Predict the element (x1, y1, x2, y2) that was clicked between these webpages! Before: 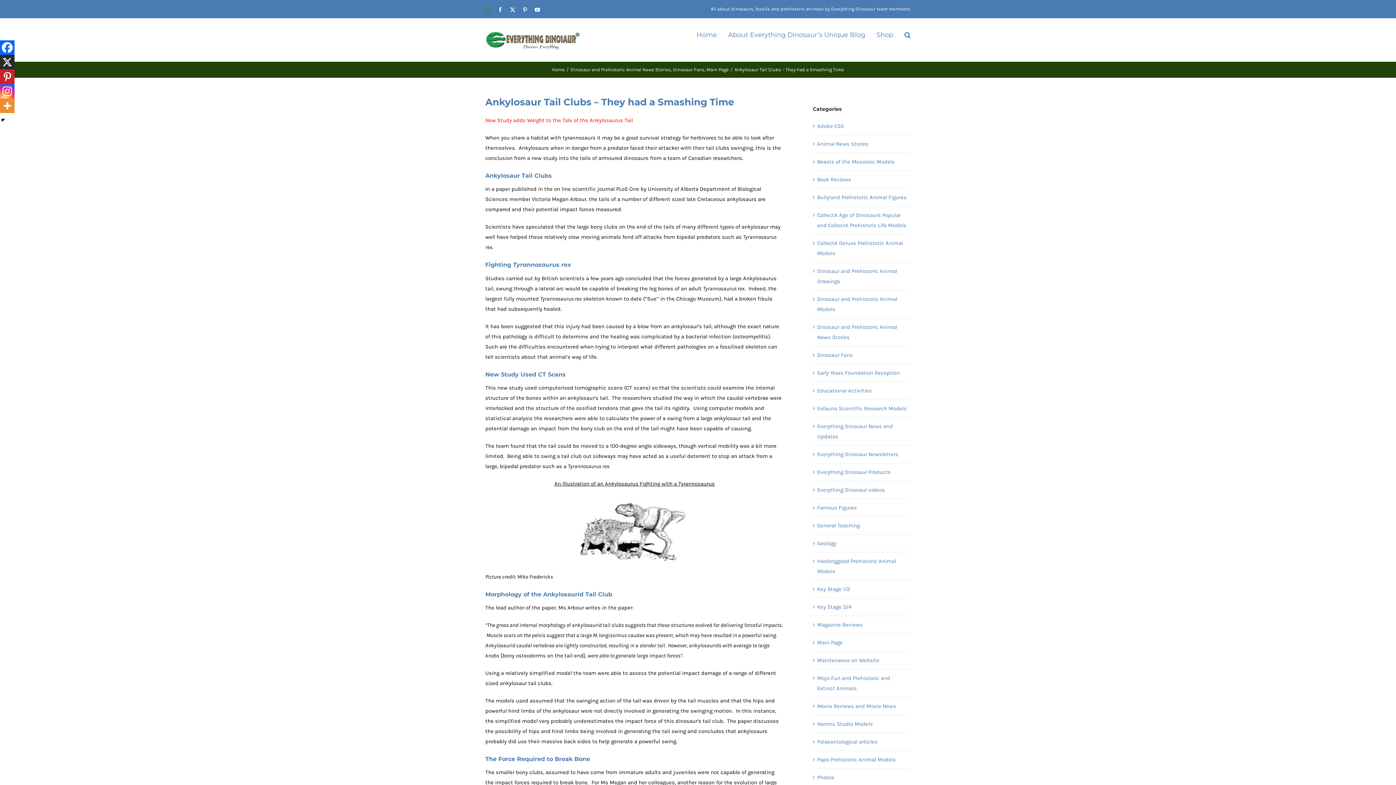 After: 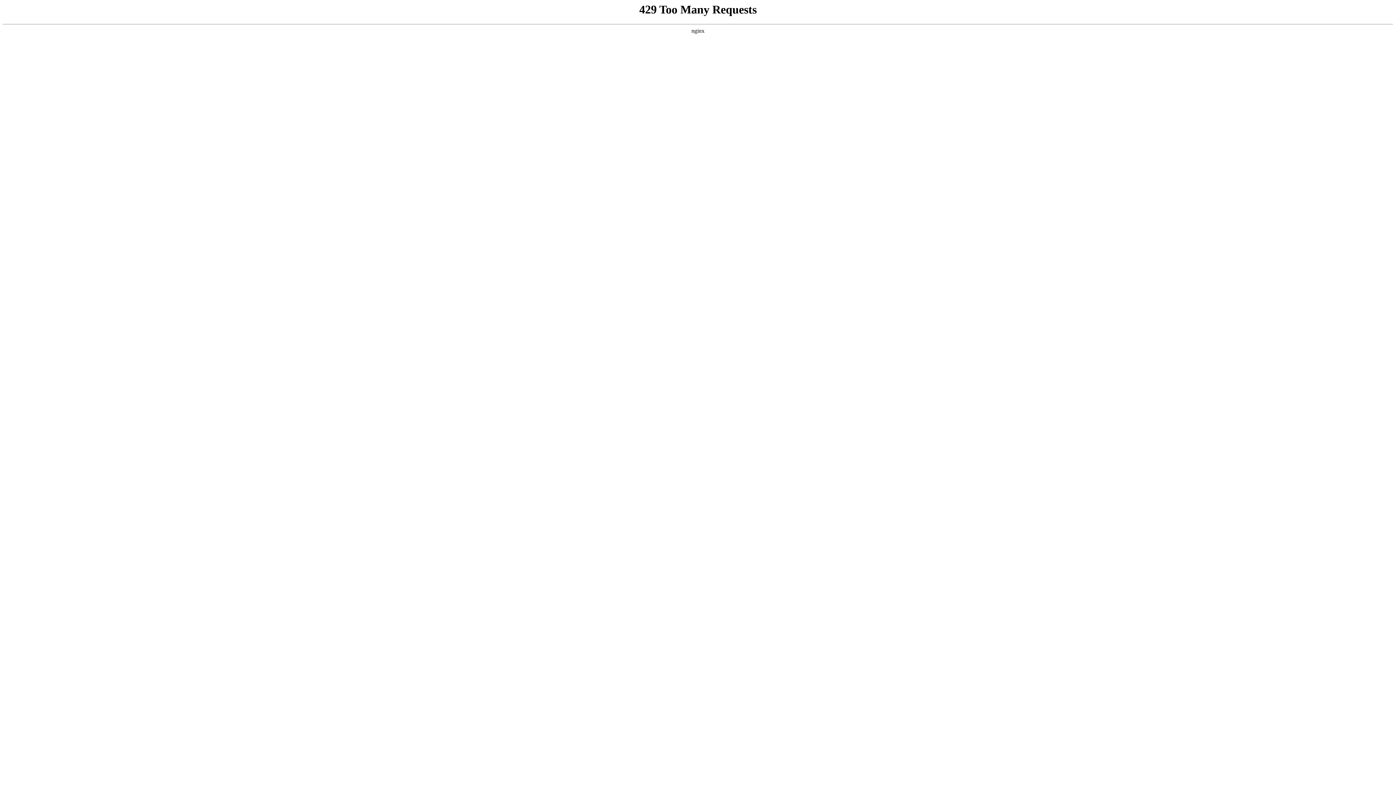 Action: label: Key Stage 1/2 bbox: (817, 584, 907, 594)